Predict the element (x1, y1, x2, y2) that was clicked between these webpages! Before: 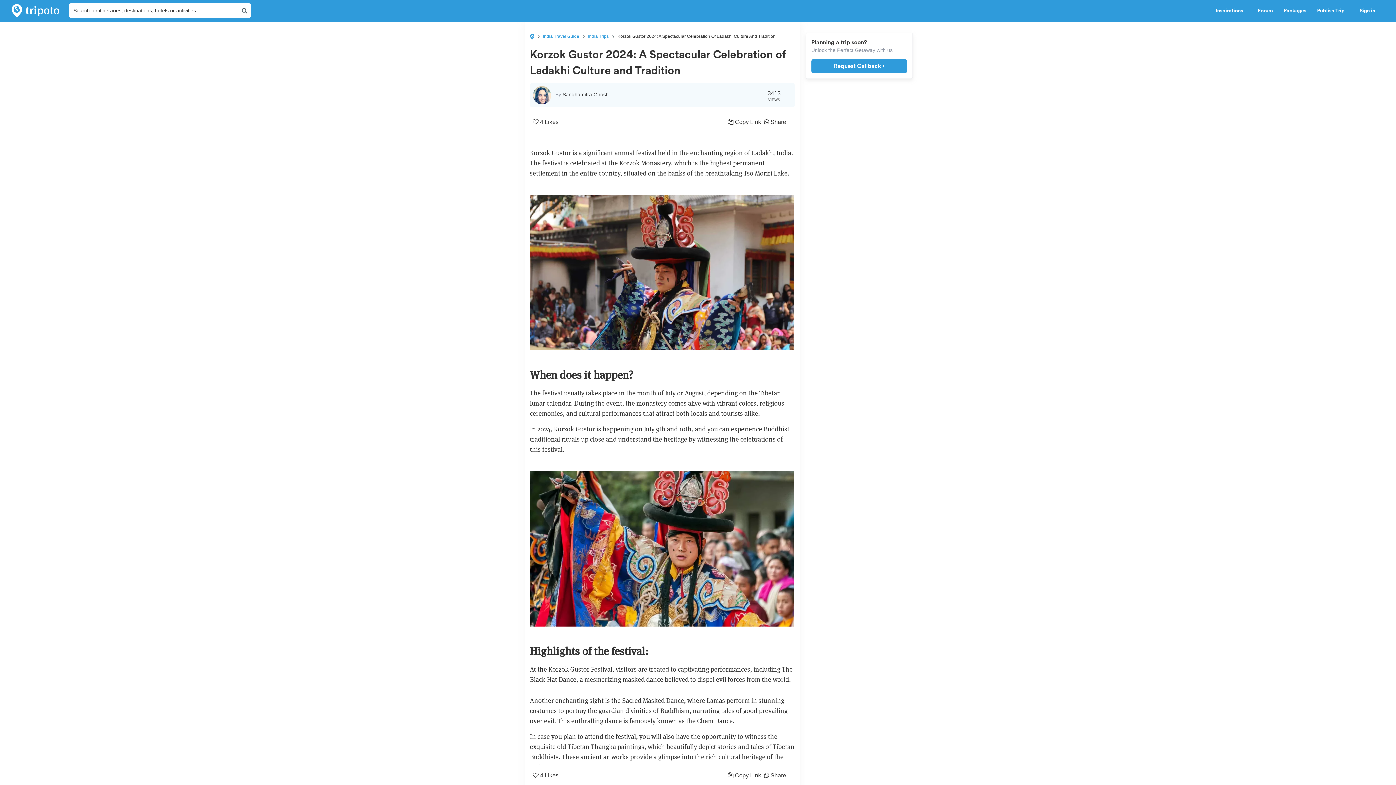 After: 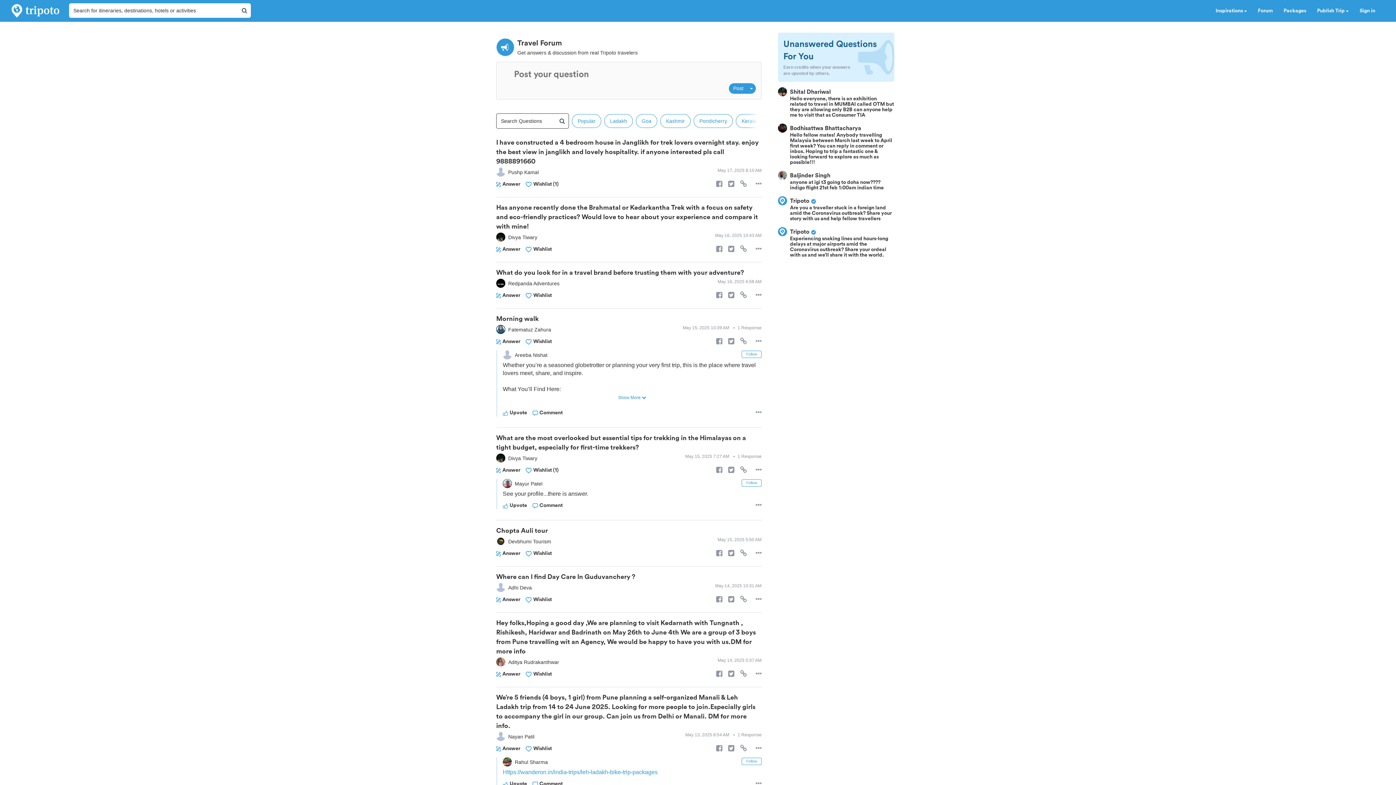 Action: label: Forum bbox: (1252, 0, 1278, 21)